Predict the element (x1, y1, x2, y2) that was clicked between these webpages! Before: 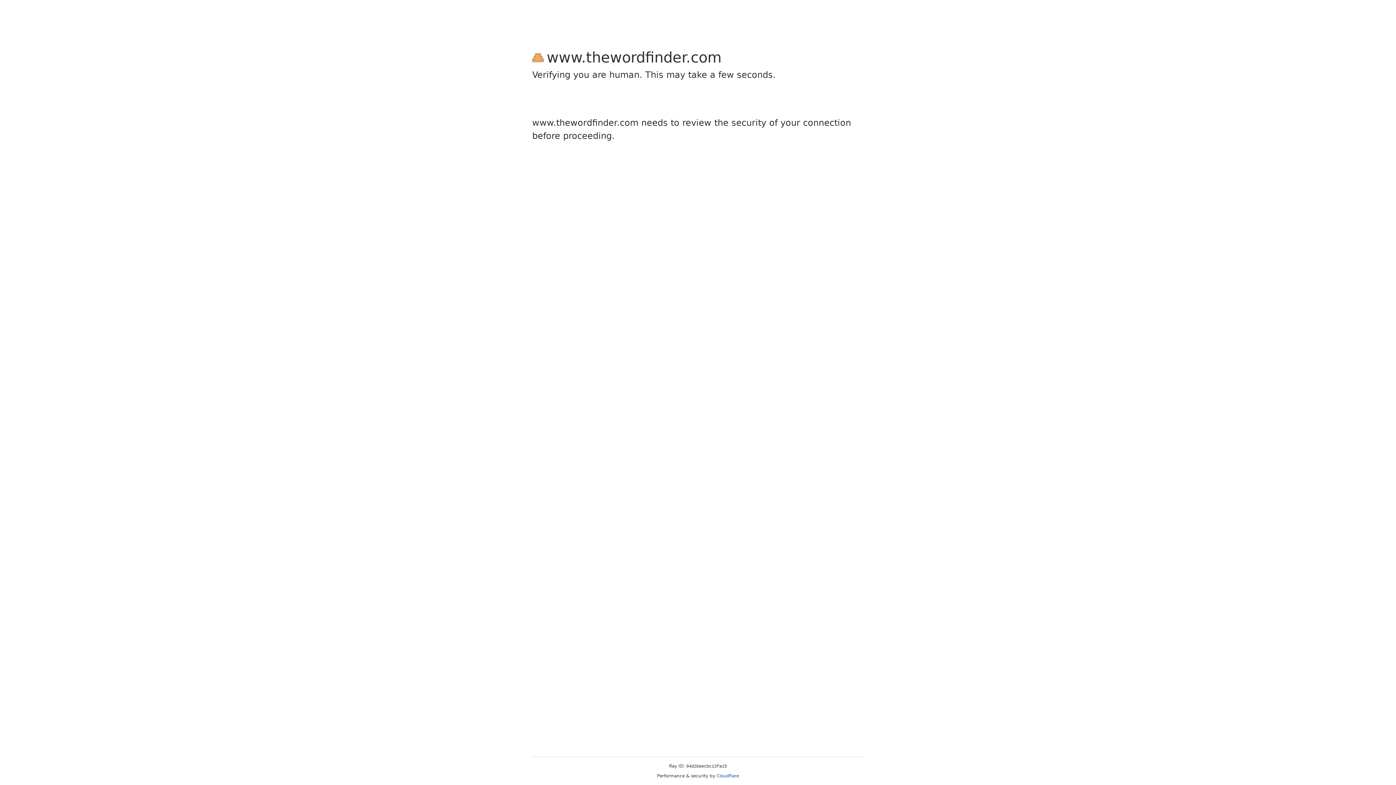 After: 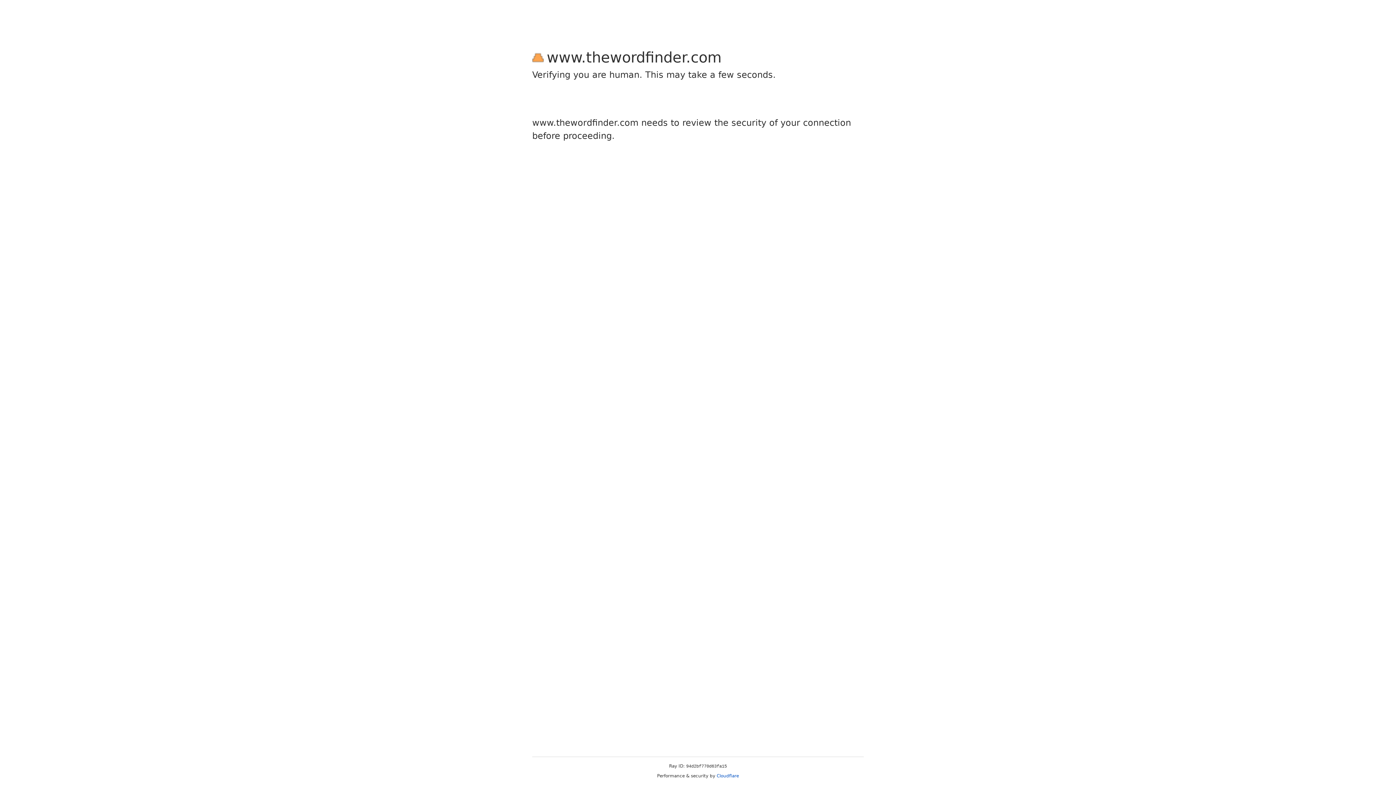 Action: label: Cloudflare bbox: (716, 773, 739, 778)